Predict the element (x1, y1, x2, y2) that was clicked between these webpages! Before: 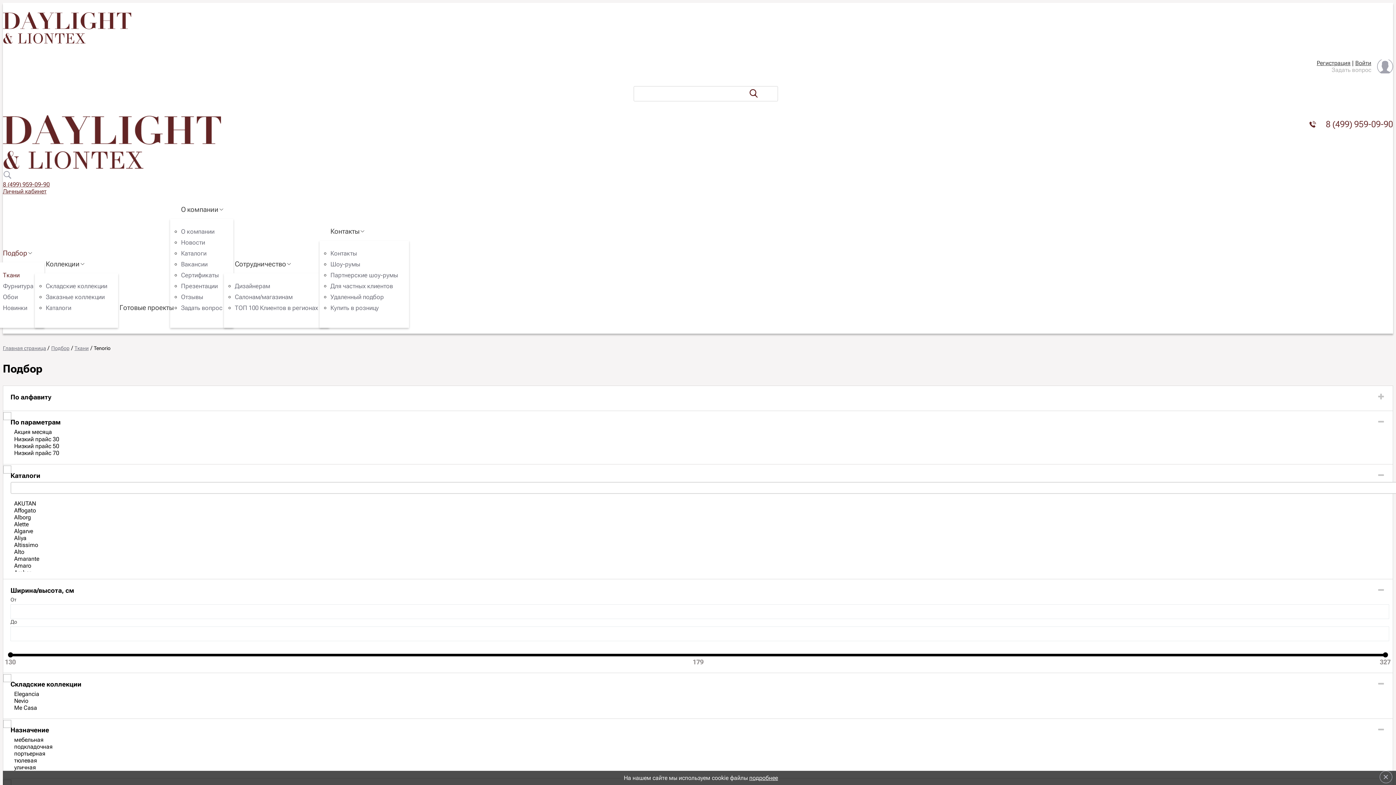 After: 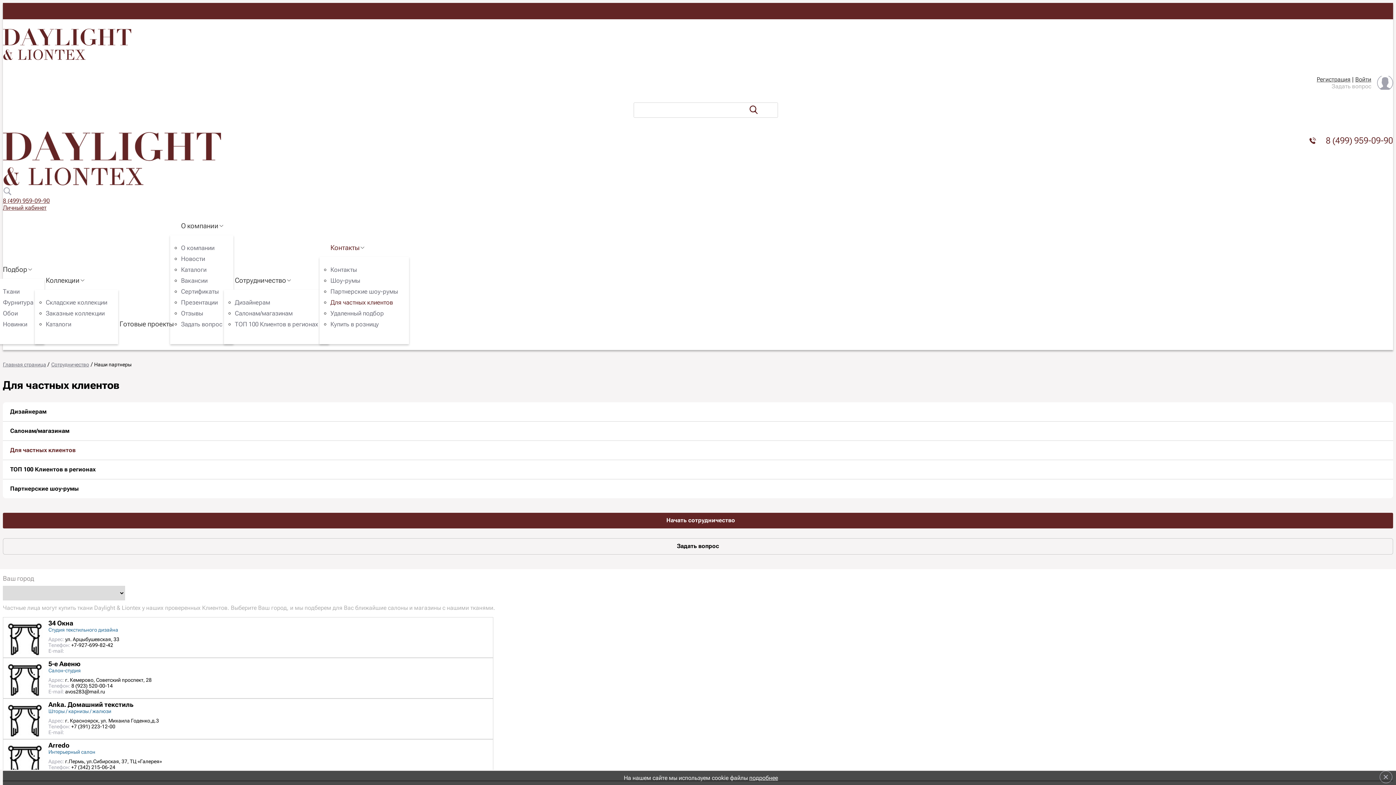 Action: label: Купить в розницу bbox: (330, 304, 378, 311)